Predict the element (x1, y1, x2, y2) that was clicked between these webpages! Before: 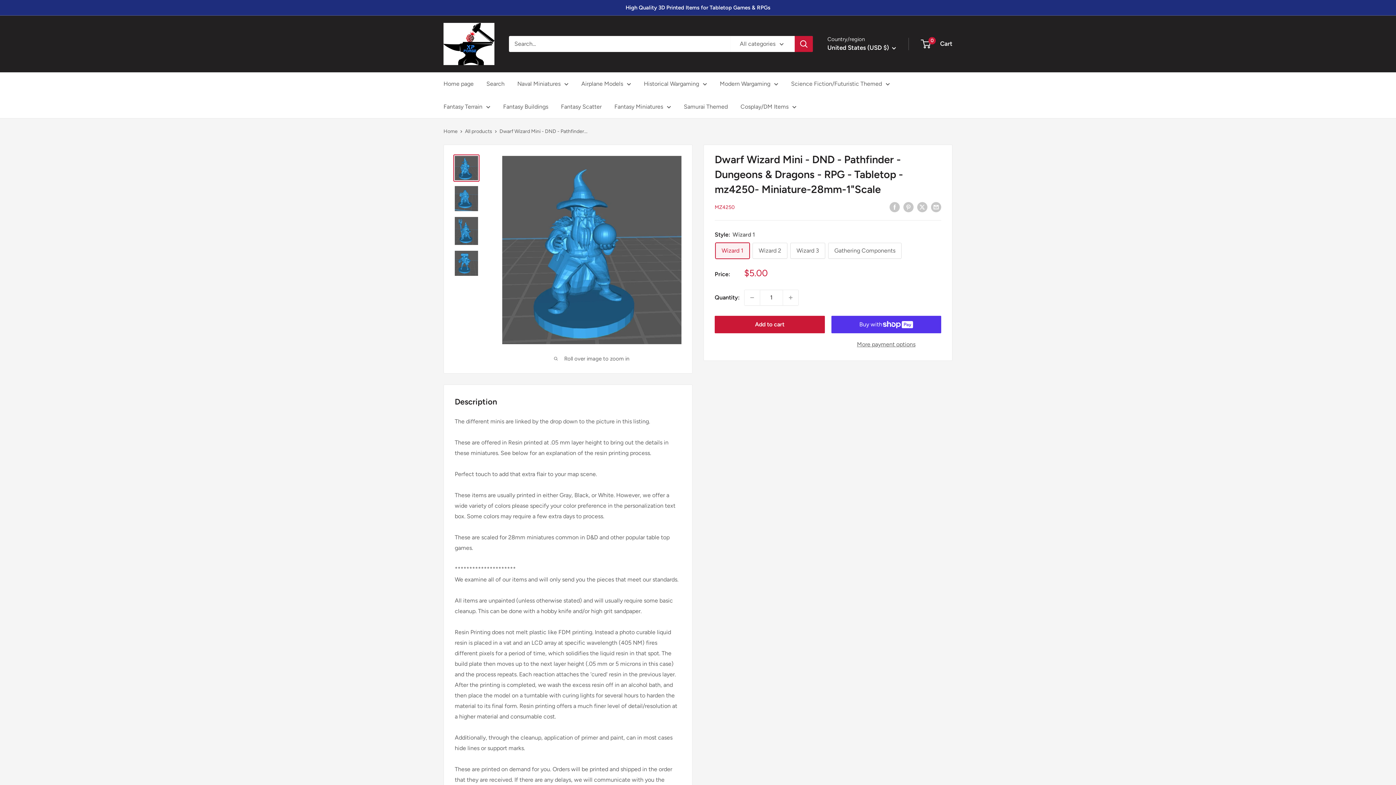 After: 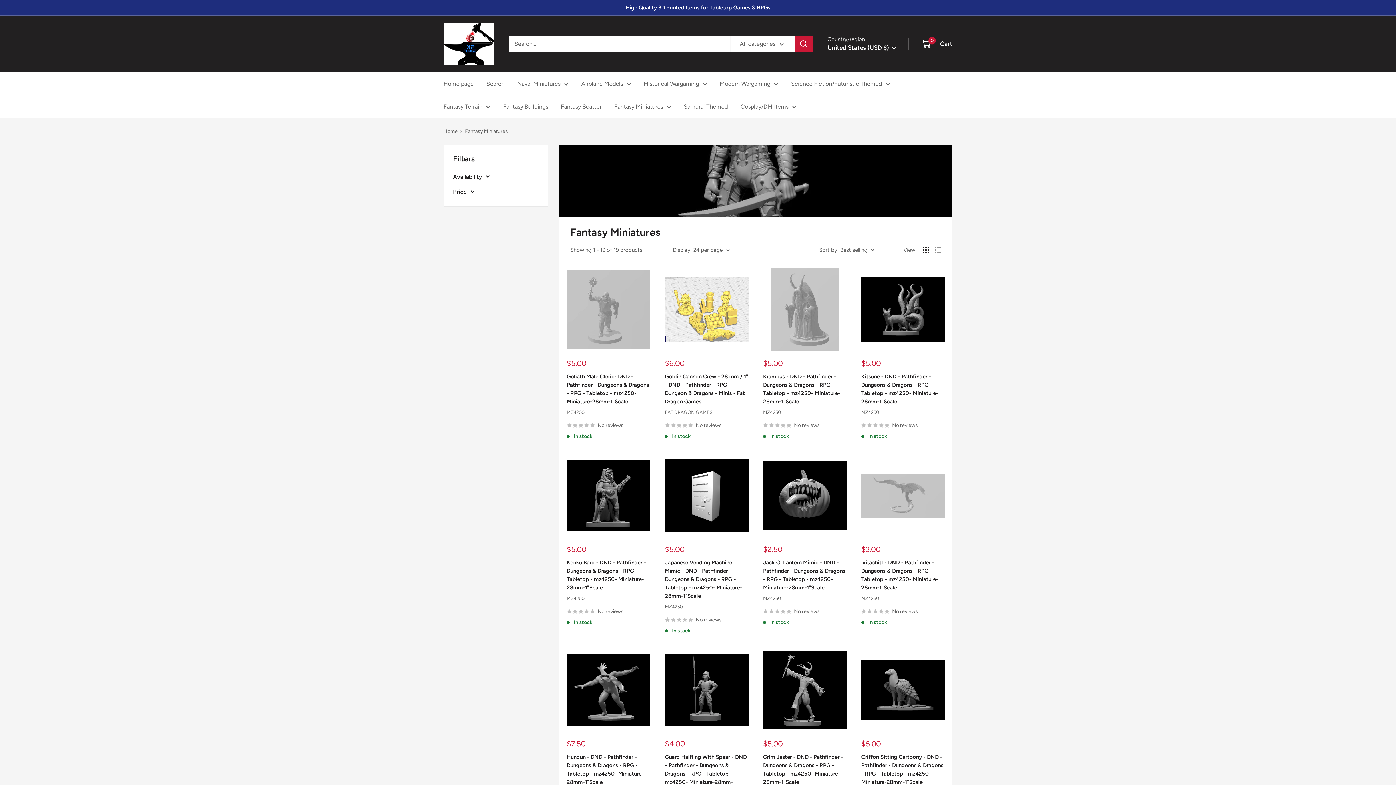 Action: bbox: (614, 101, 671, 111) label: Fantasy Miniatures